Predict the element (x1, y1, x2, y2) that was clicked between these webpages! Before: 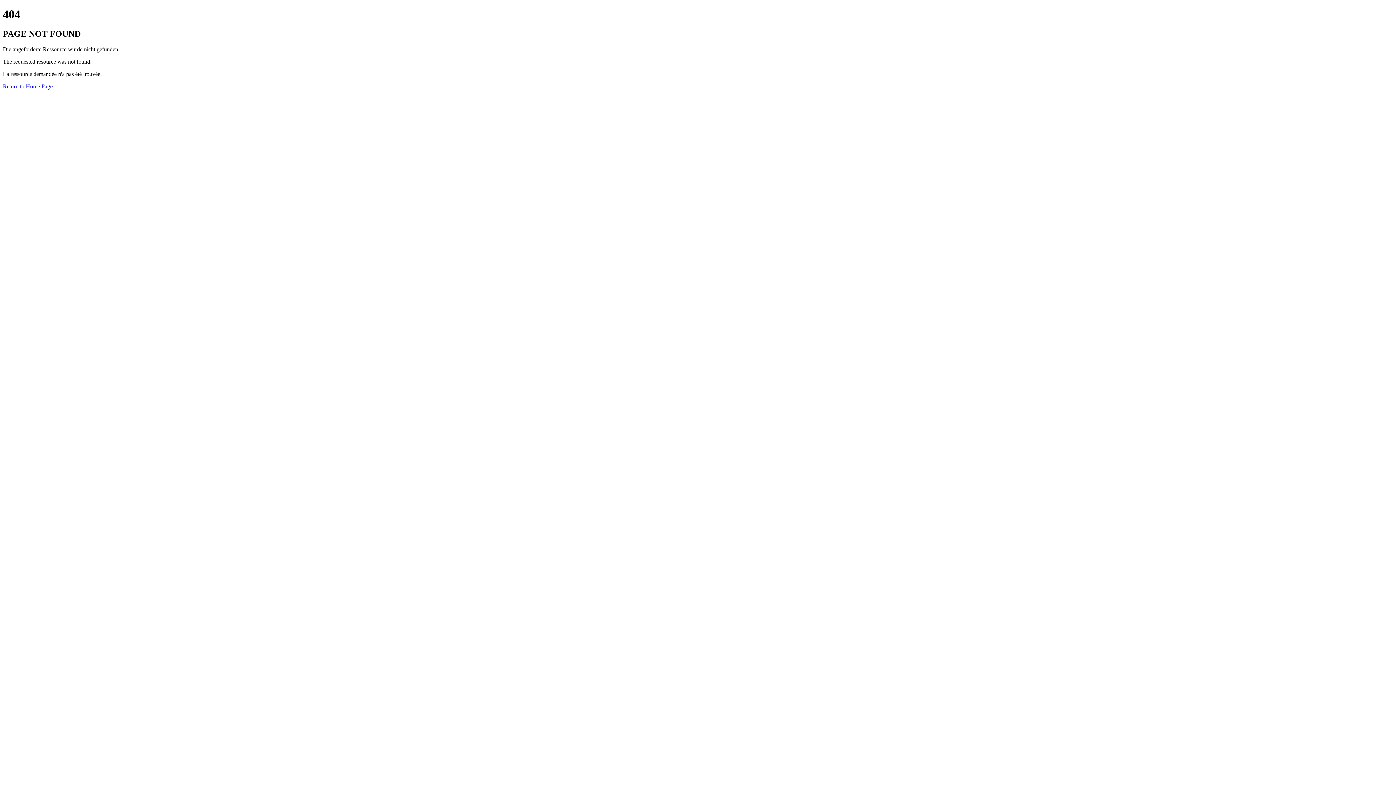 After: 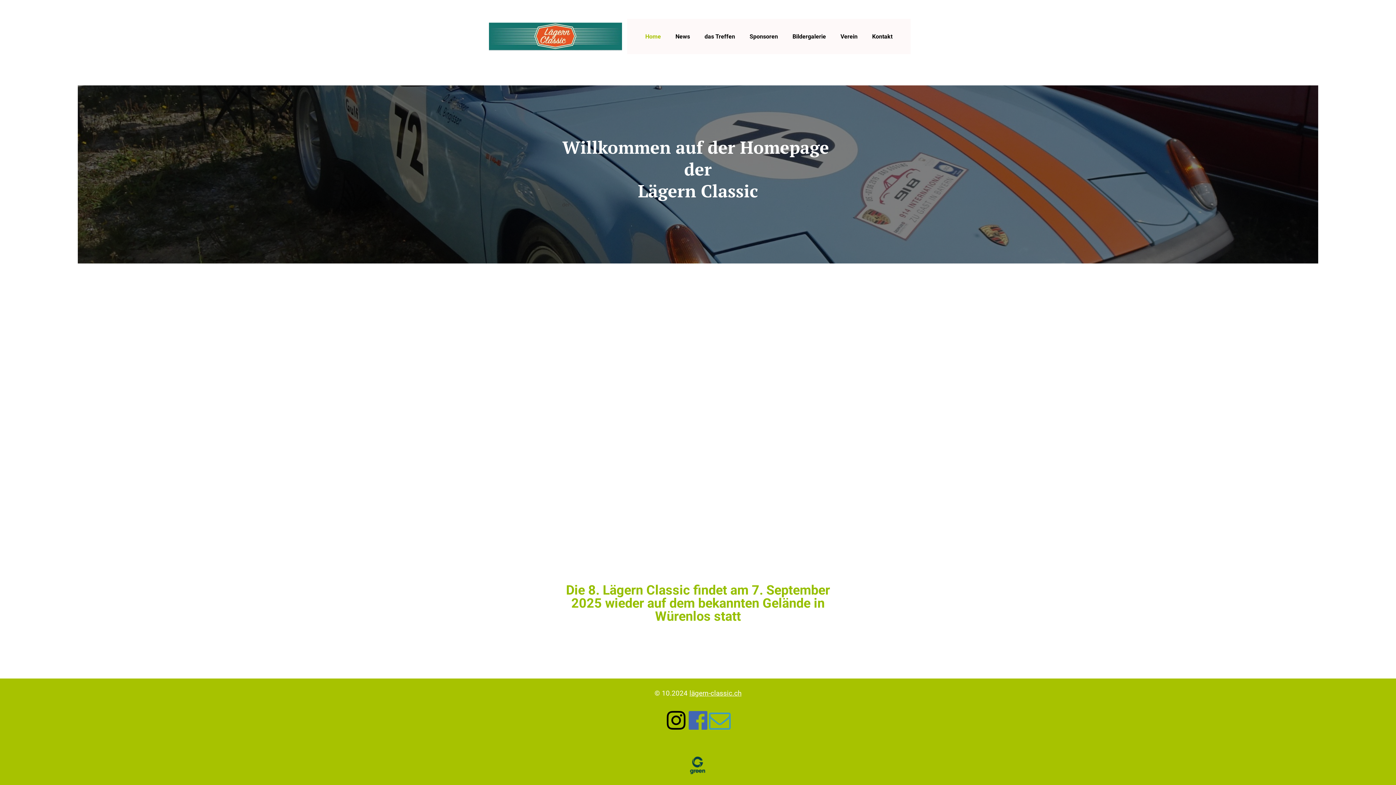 Action: label: Return to Home Page bbox: (2, 83, 52, 89)